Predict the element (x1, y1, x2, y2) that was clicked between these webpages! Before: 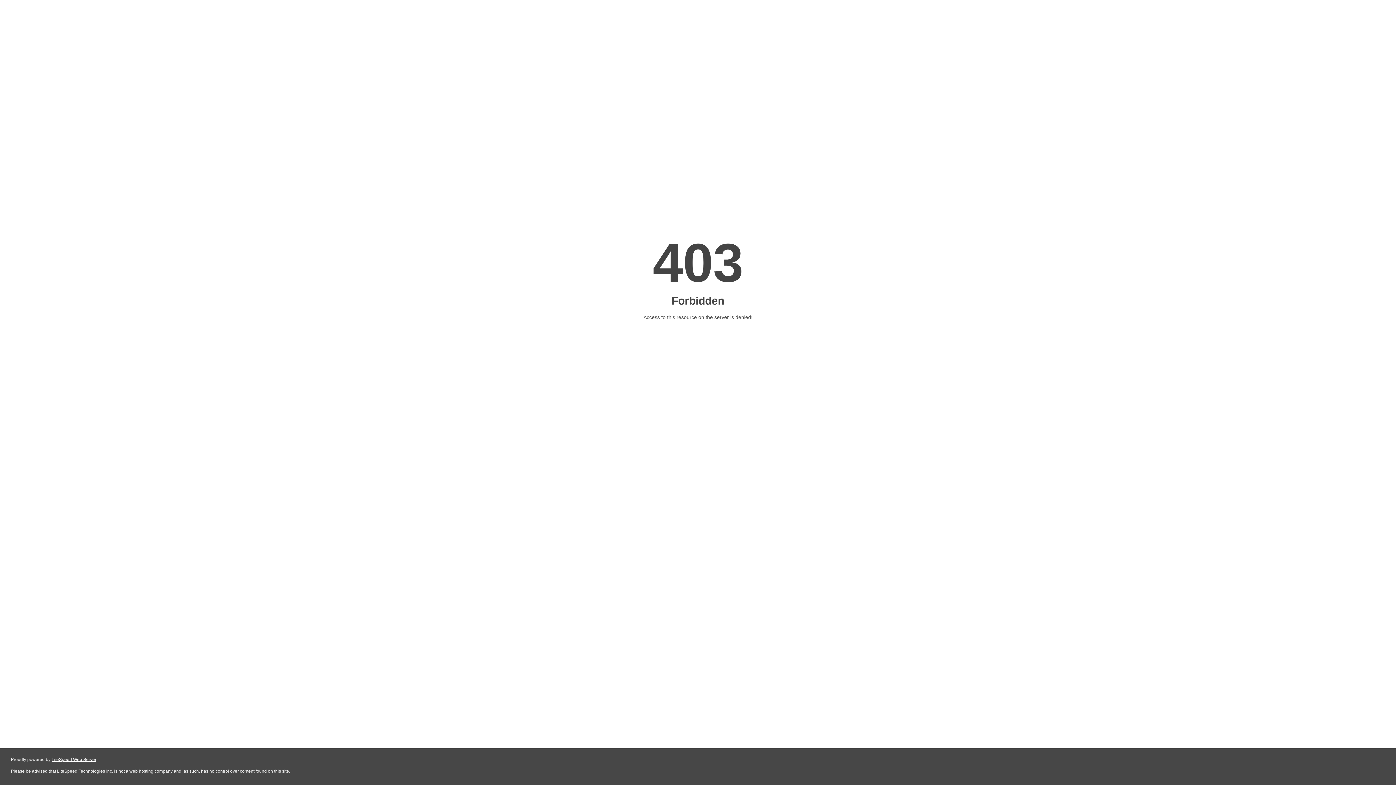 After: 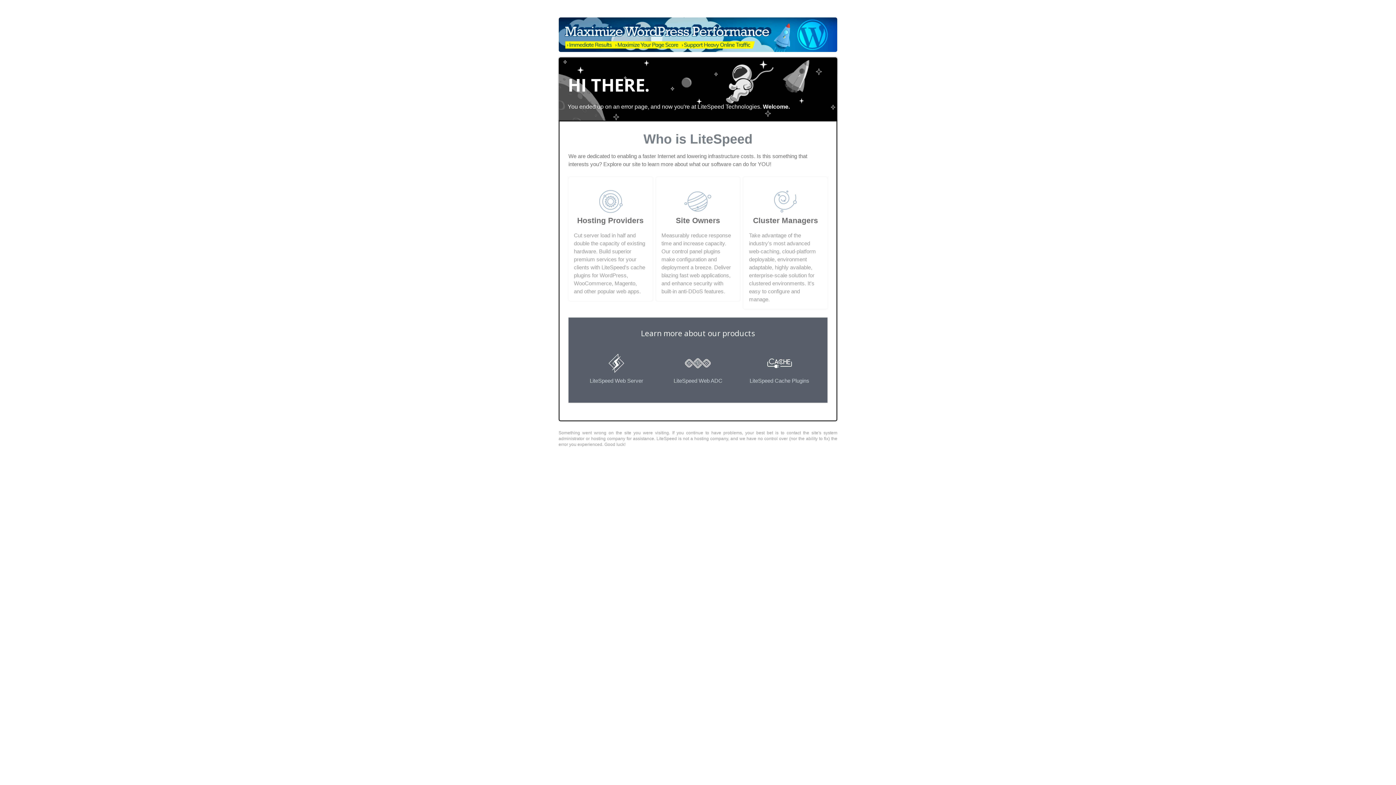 Action: bbox: (51, 757, 96, 762) label: LiteSpeed Web Server